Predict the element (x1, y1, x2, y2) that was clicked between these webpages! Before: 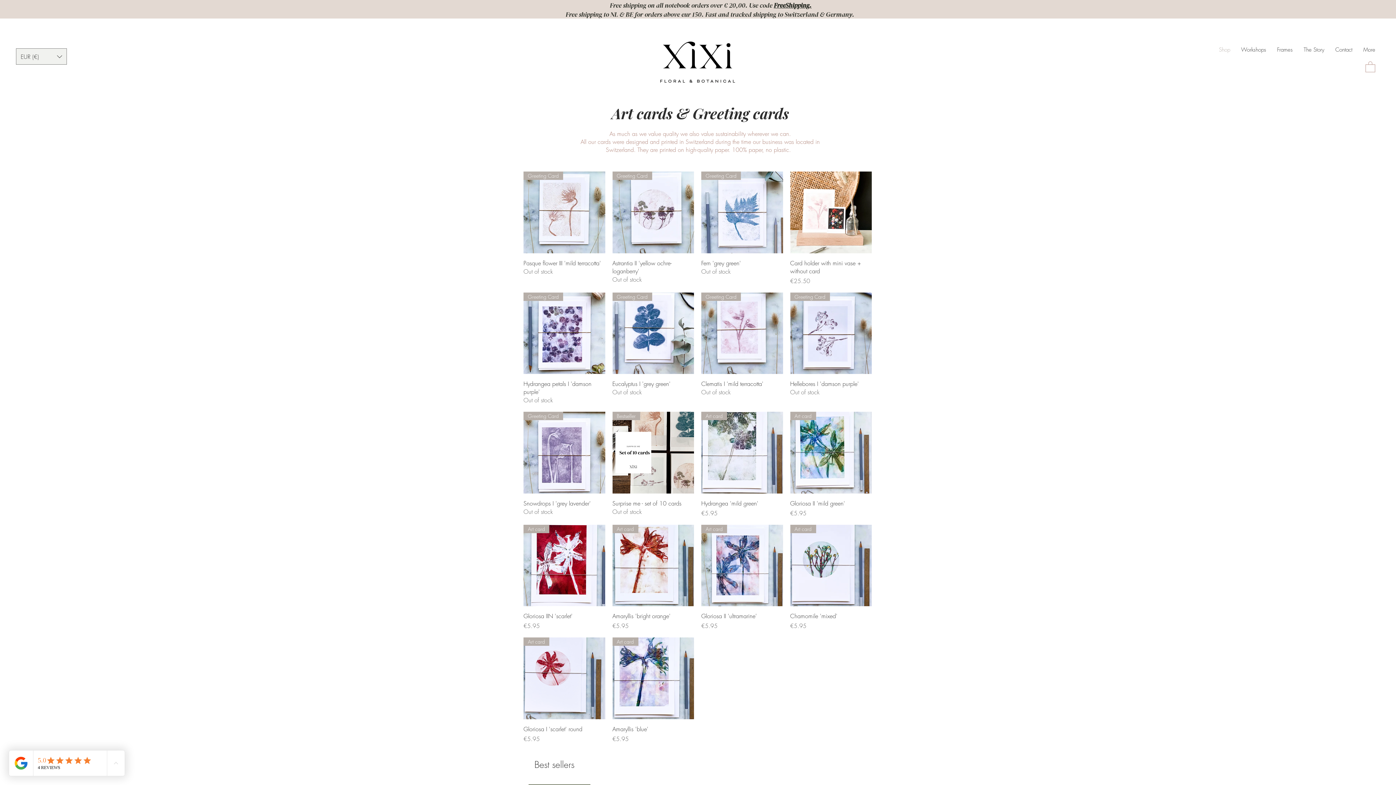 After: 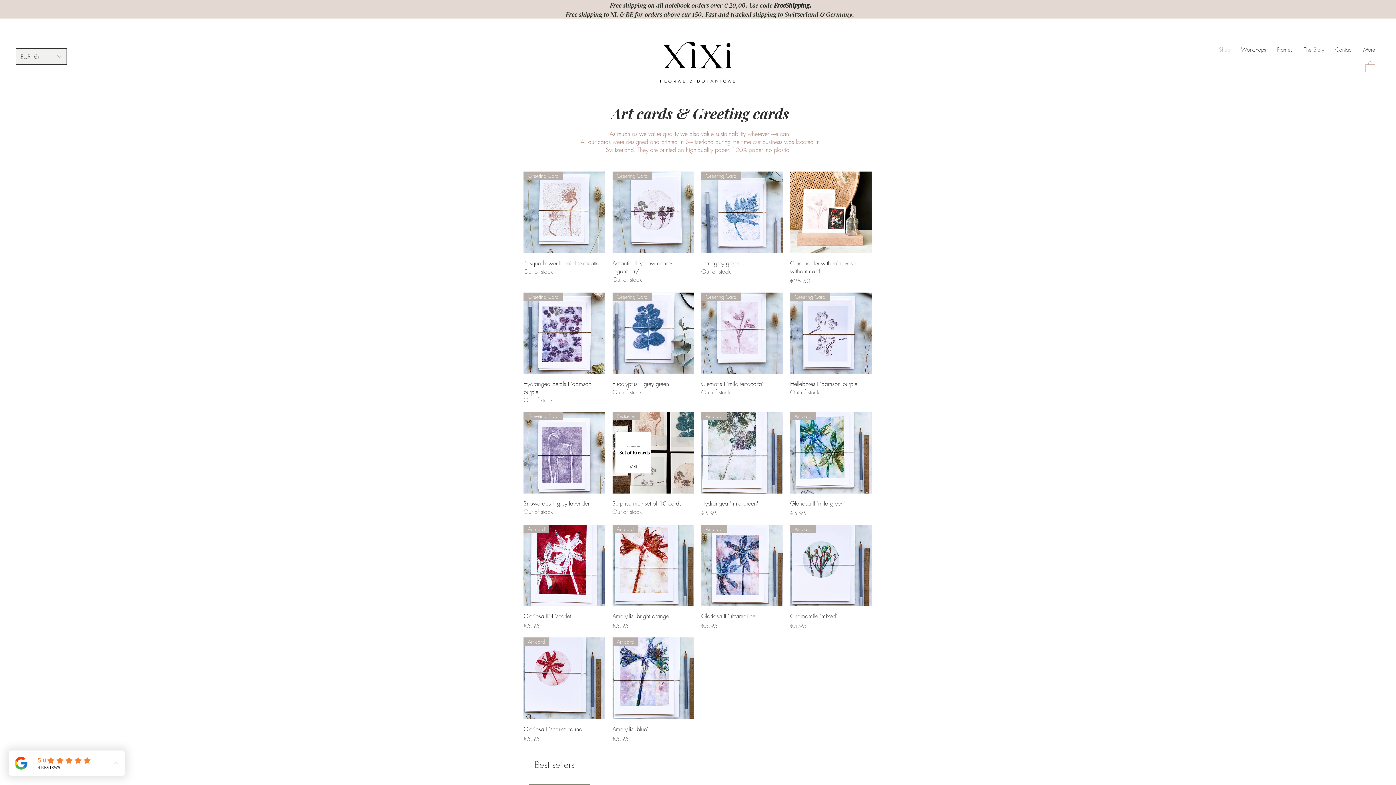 Action: bbox: (16, 48, 66, 64) label: Currency Converter